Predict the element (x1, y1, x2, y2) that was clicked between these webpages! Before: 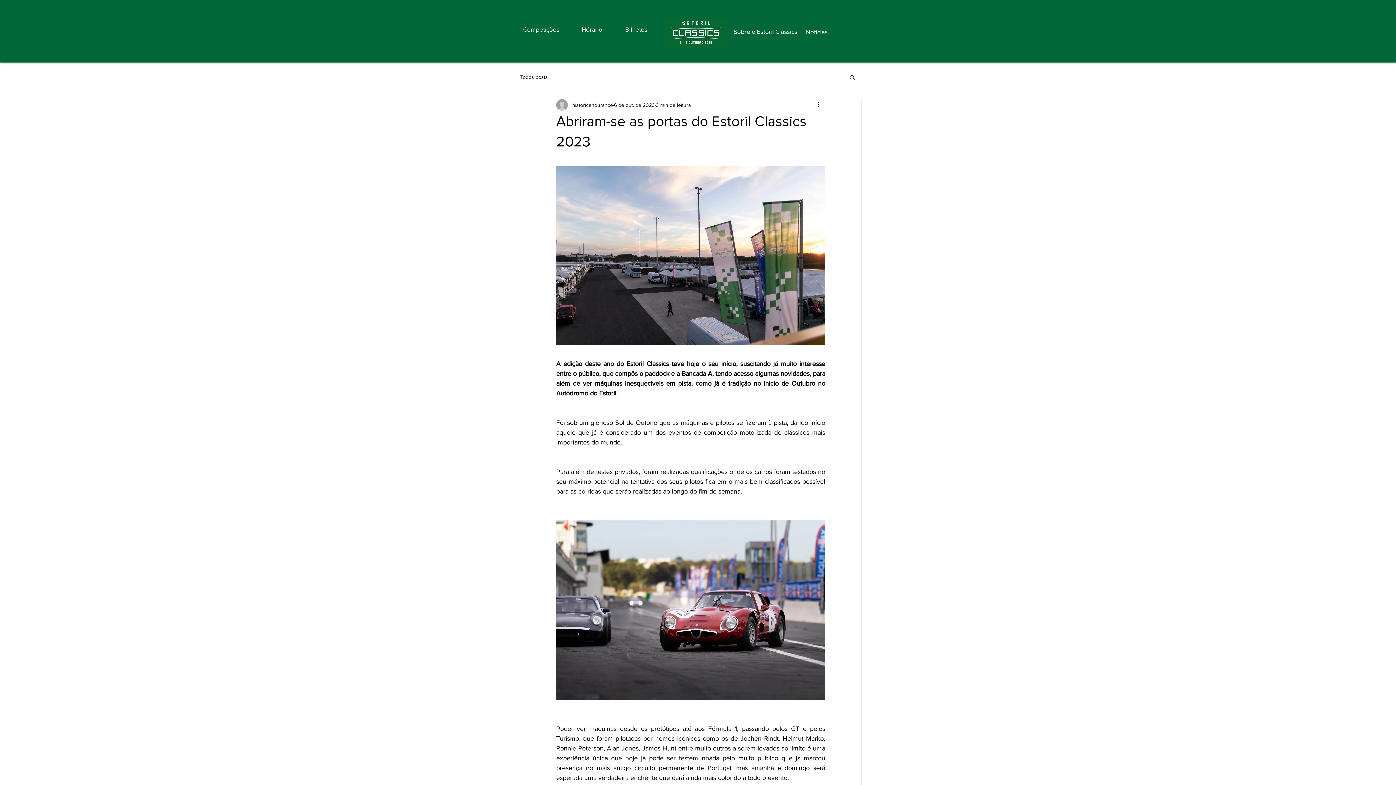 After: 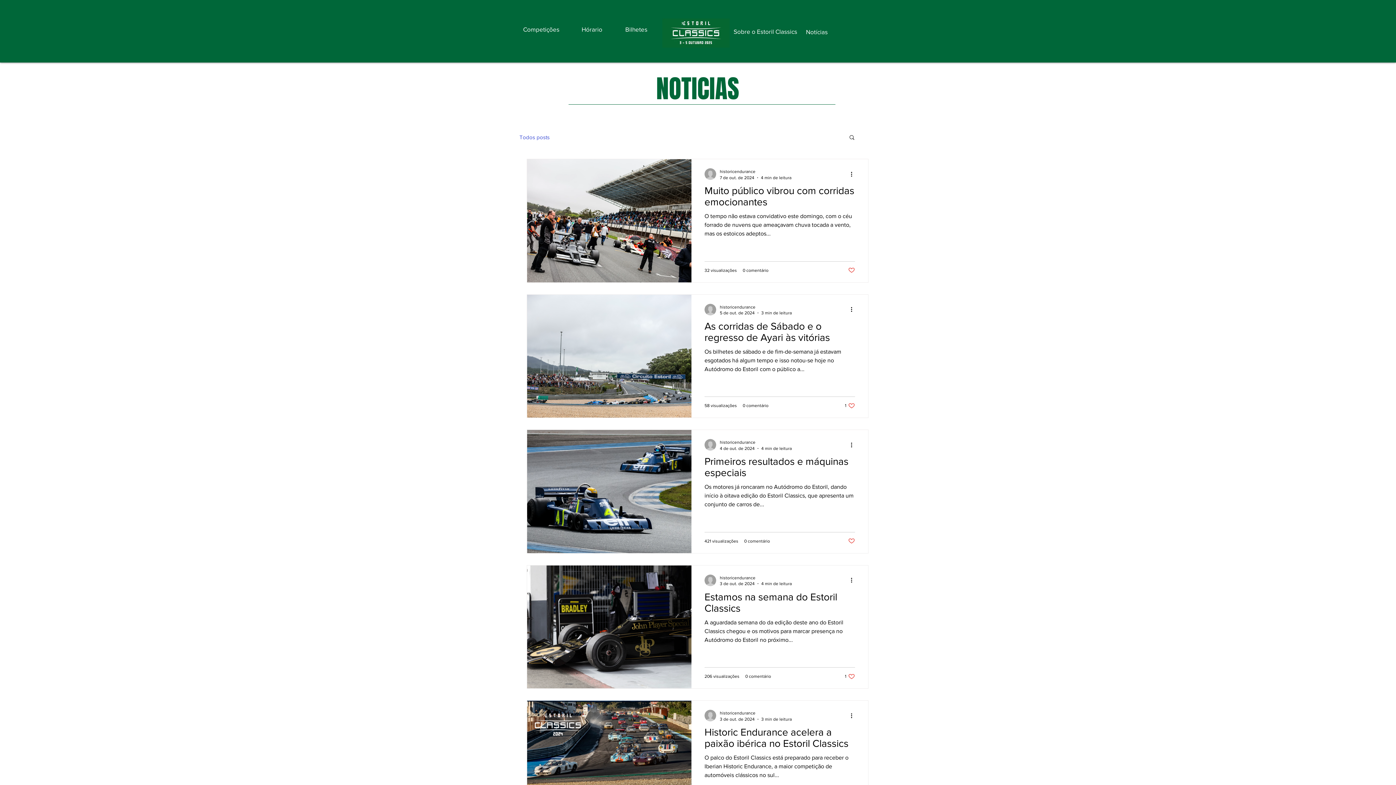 Action: label: Todos posts bbox: (520, 73, 548, 80)